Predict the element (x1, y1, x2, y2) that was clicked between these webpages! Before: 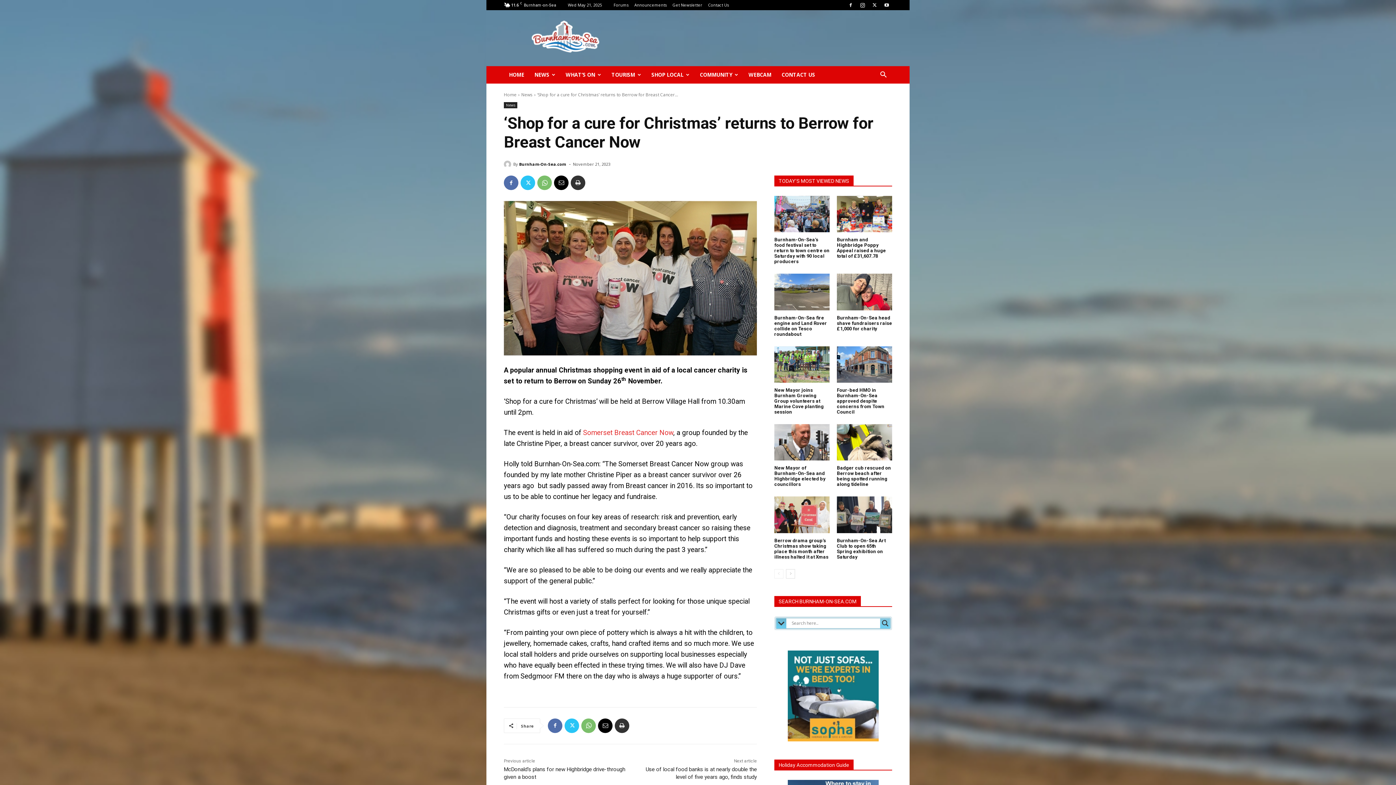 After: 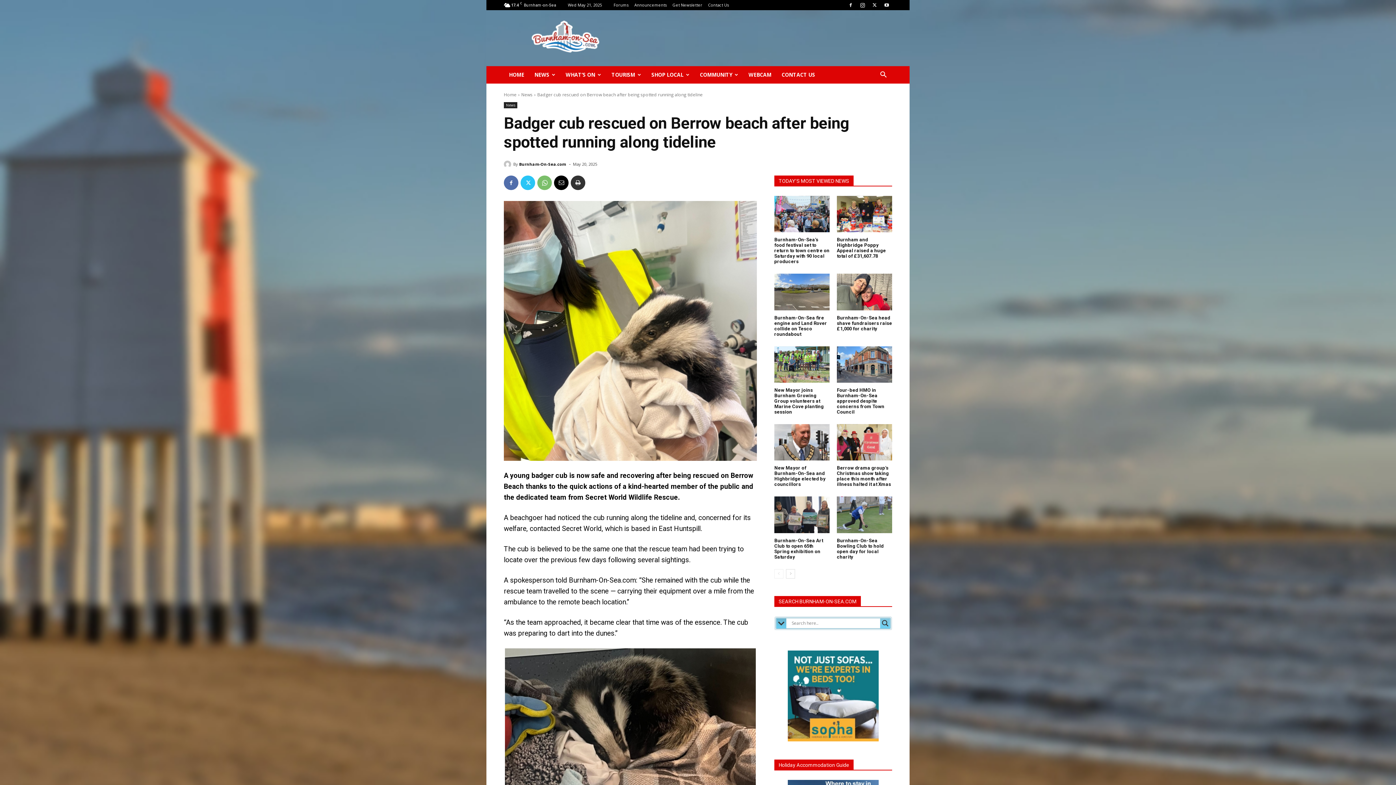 Action: bbox: (837, 465, 891, 487) label: Badger cub rescued on Berrow beach after being spotted running along tideline